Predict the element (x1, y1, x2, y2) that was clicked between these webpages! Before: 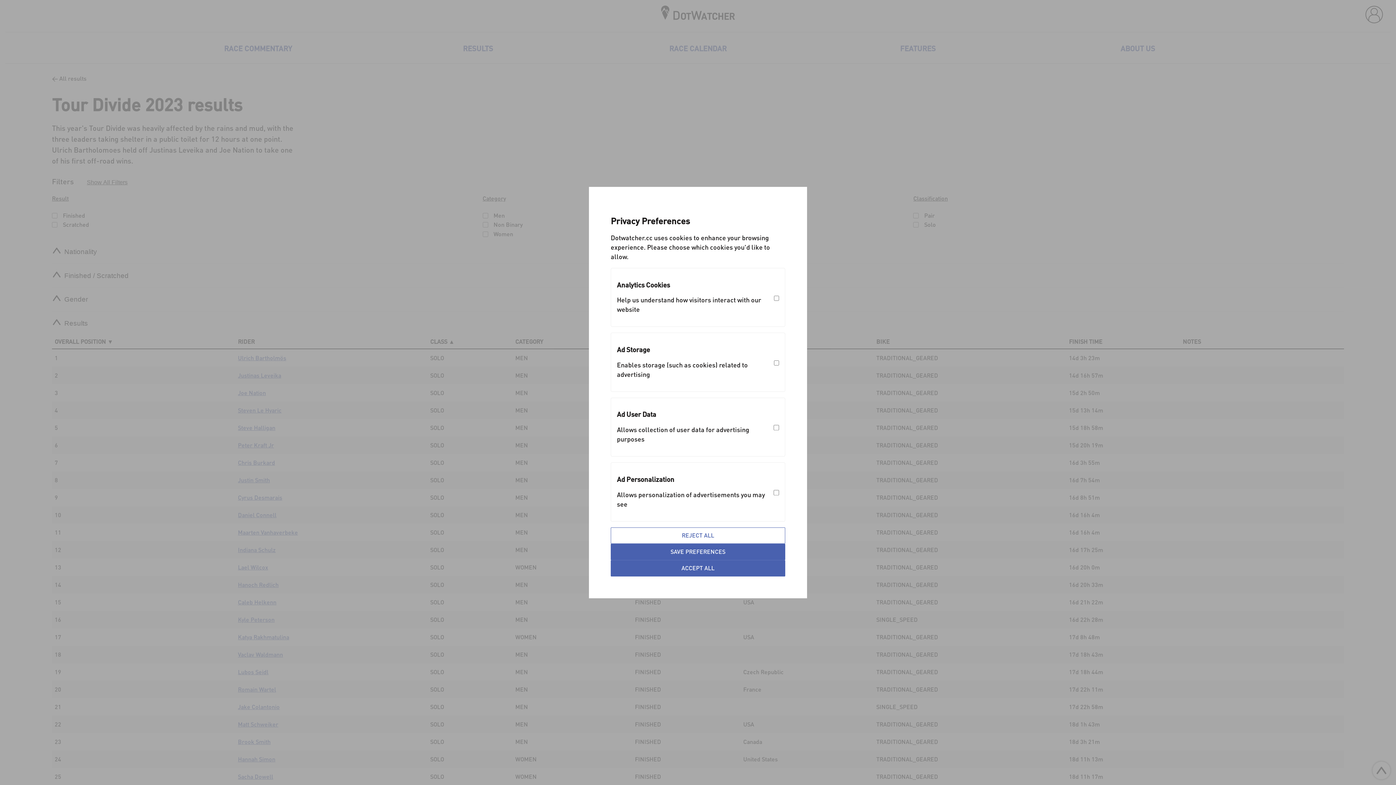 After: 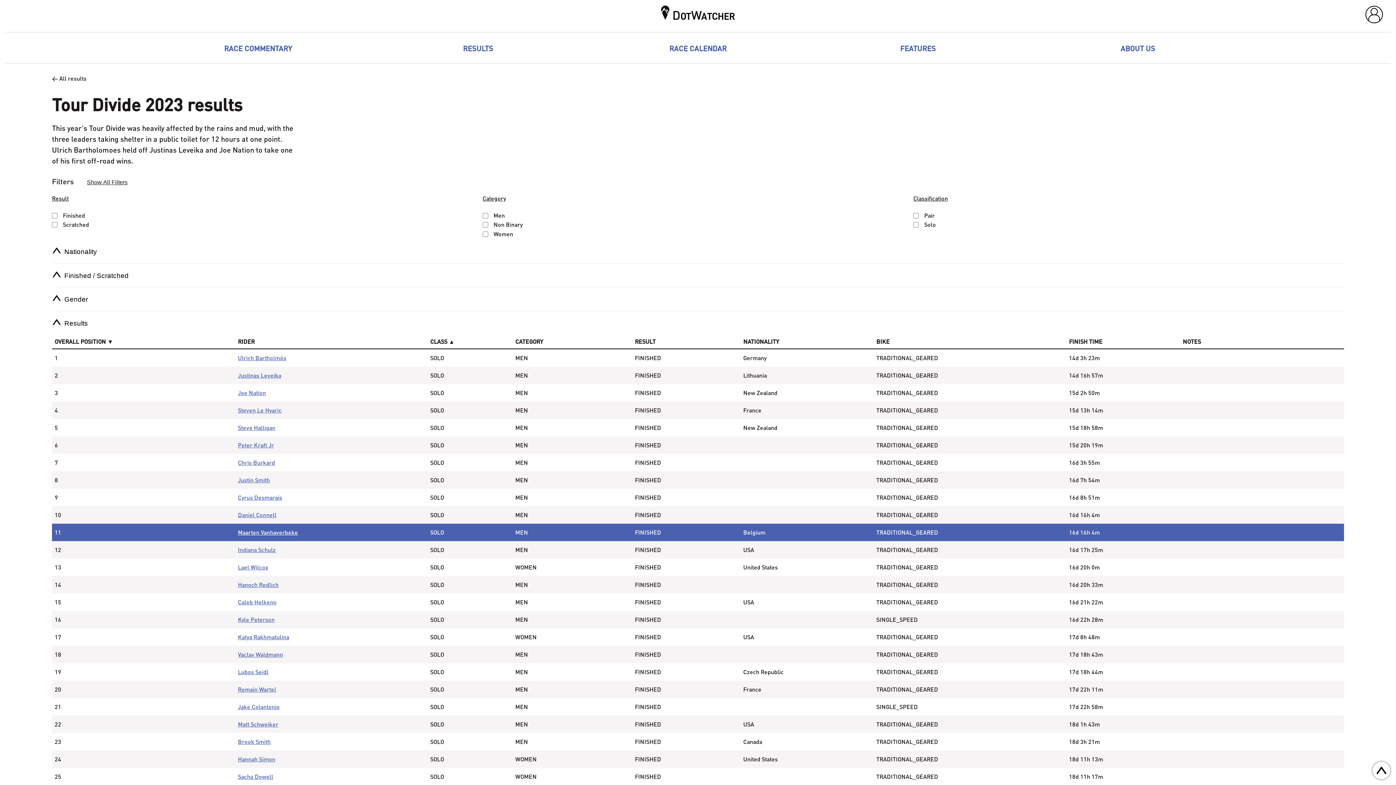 Action: label: REJECT ALL bbox: (610, 527, 785, 543)